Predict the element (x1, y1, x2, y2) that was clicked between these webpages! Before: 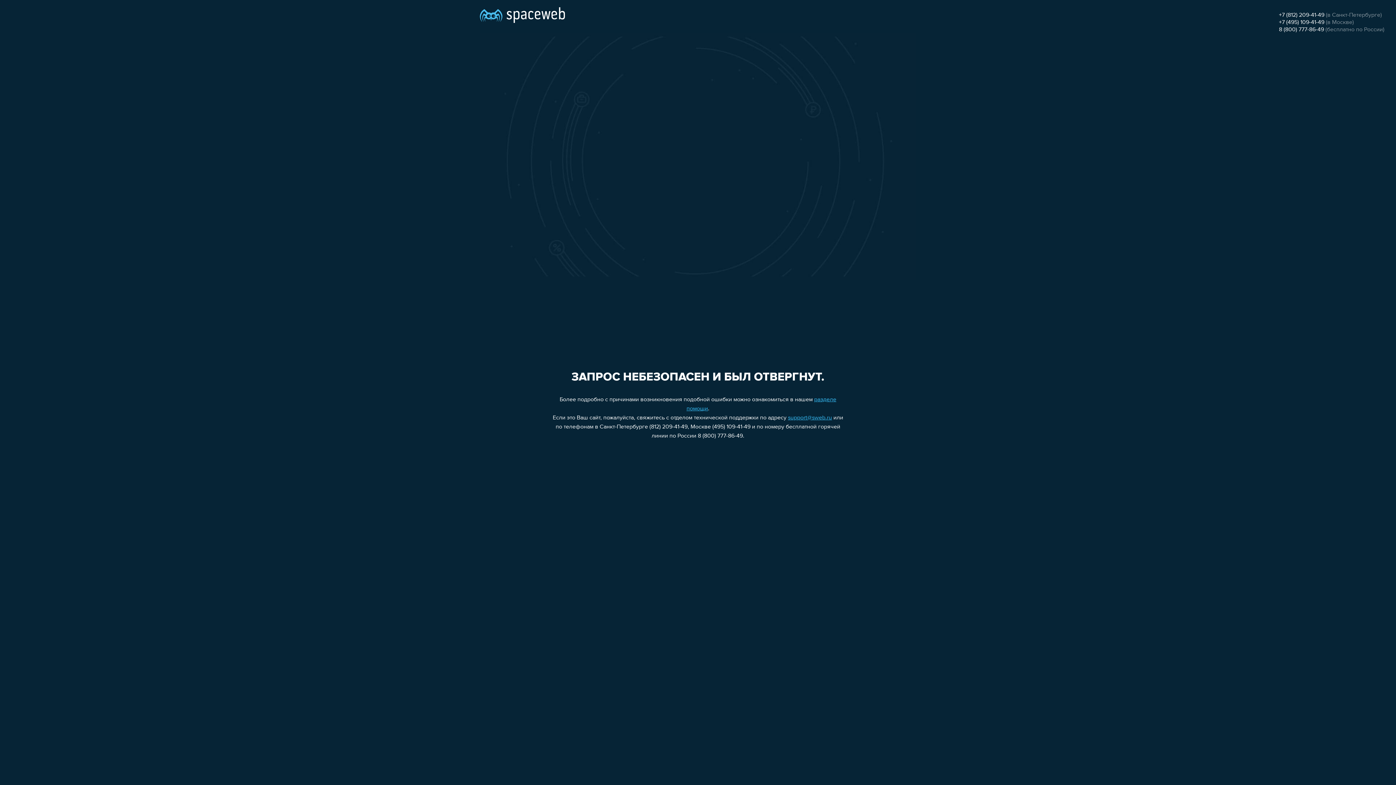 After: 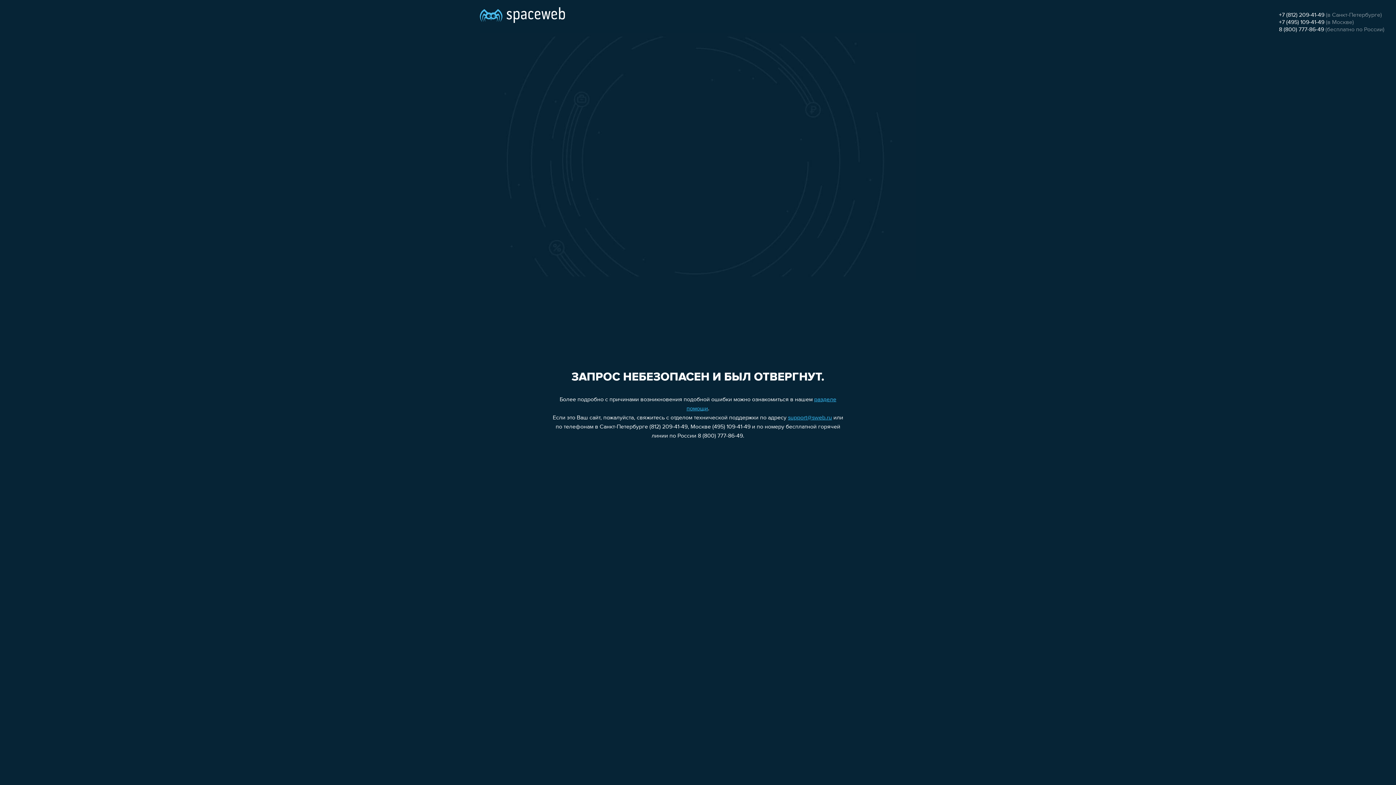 Action: label: +7 (495) 109-41-49 bbox: (1279, 19, 1324, 25)